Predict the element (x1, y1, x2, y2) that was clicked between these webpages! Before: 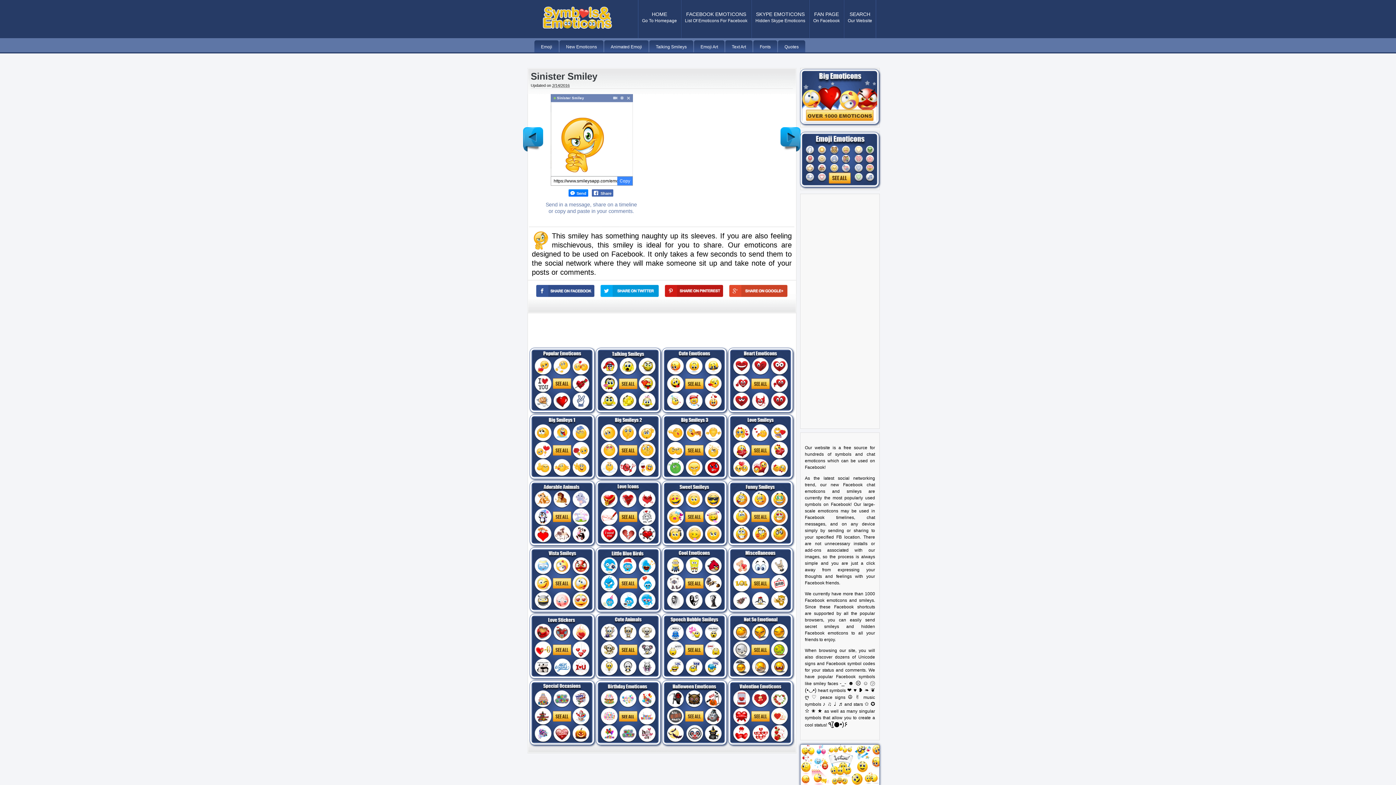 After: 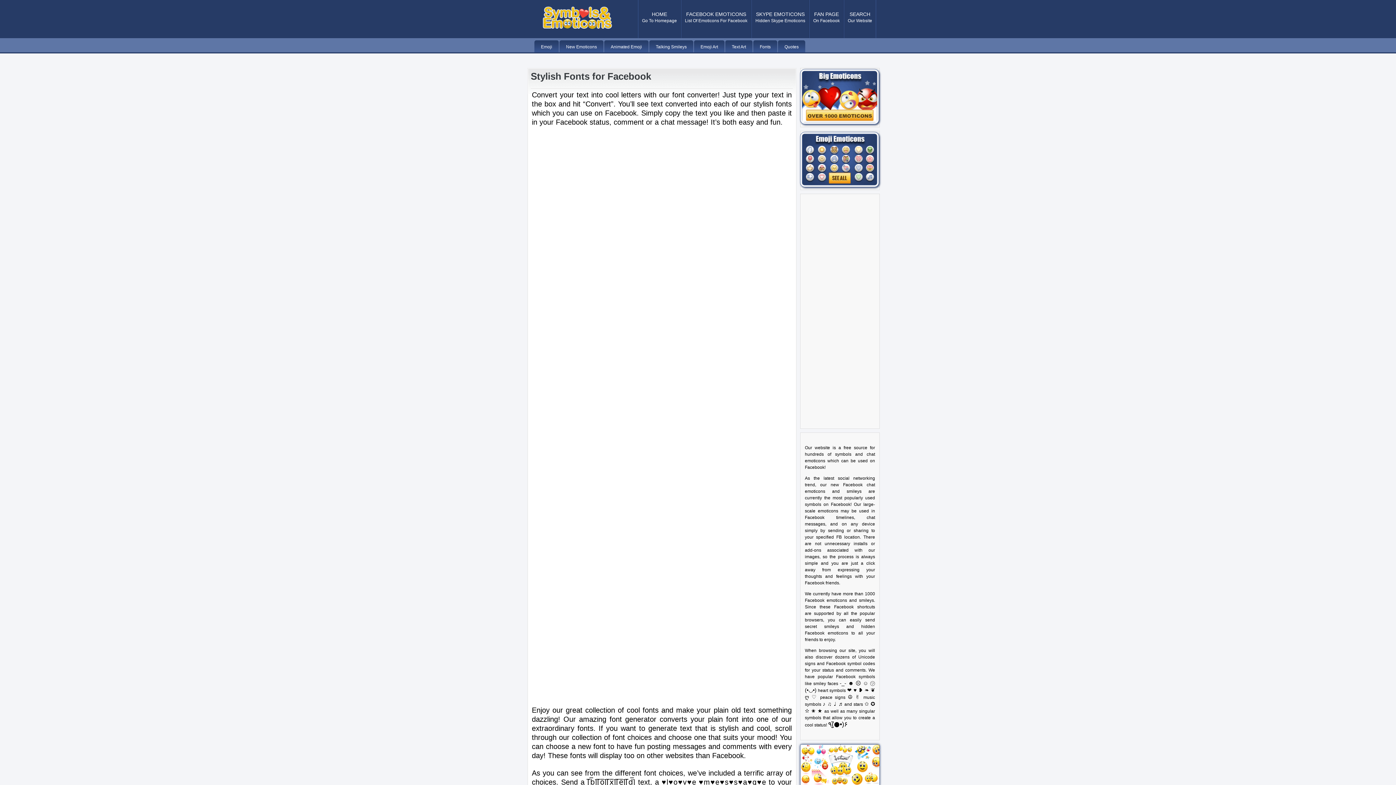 Action: label: Fonts bbox: (753, 40, 777, 52)